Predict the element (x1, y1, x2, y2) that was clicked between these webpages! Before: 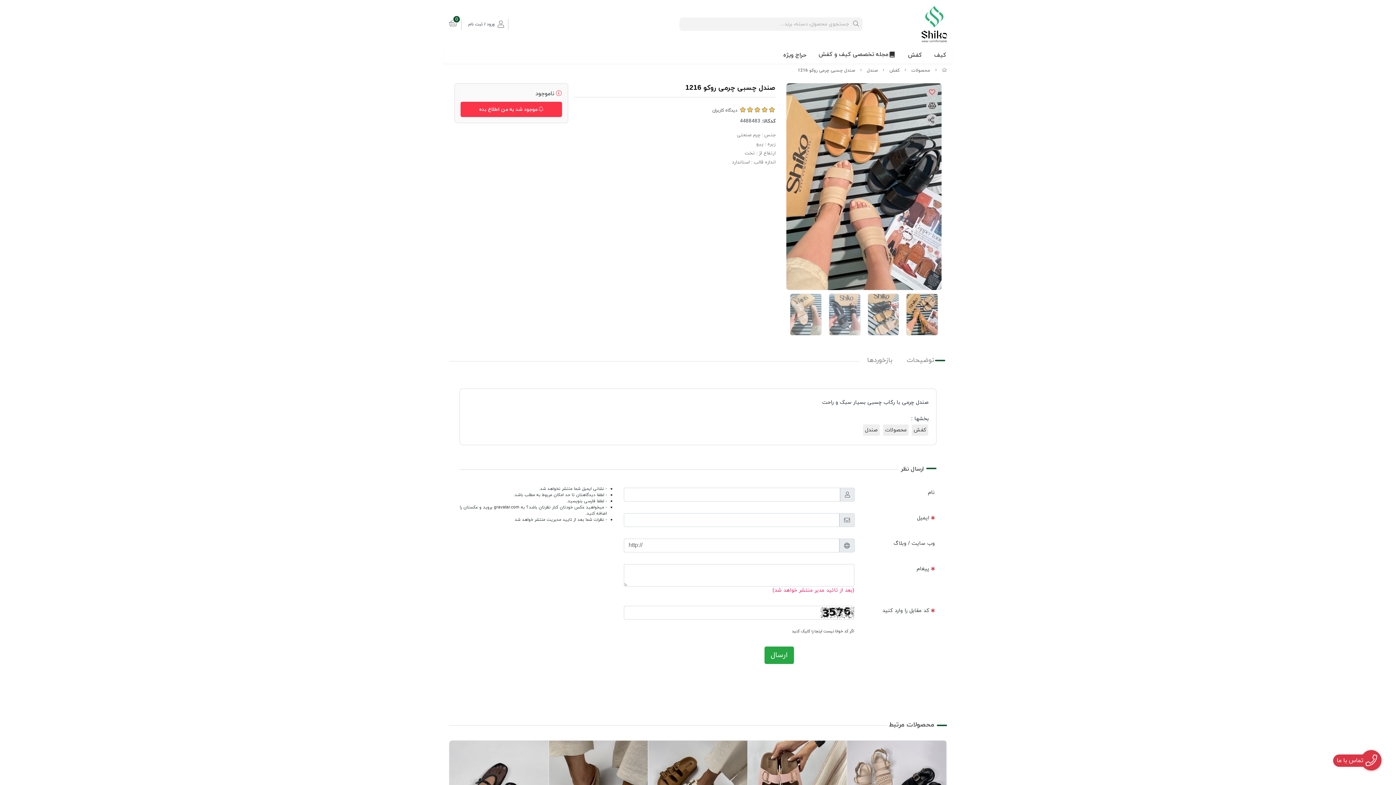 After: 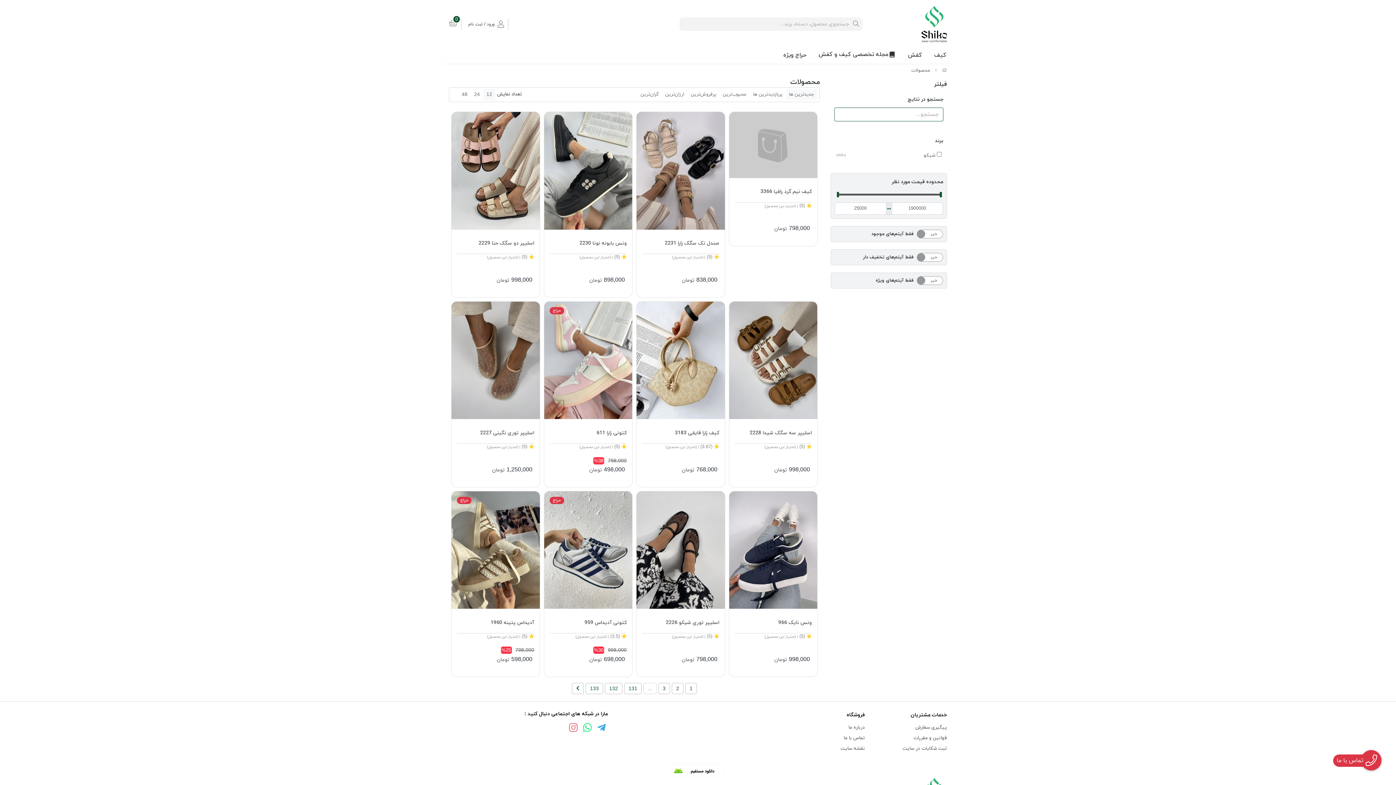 Action: label: محصولات bbox: (883, 424, 908, 435)